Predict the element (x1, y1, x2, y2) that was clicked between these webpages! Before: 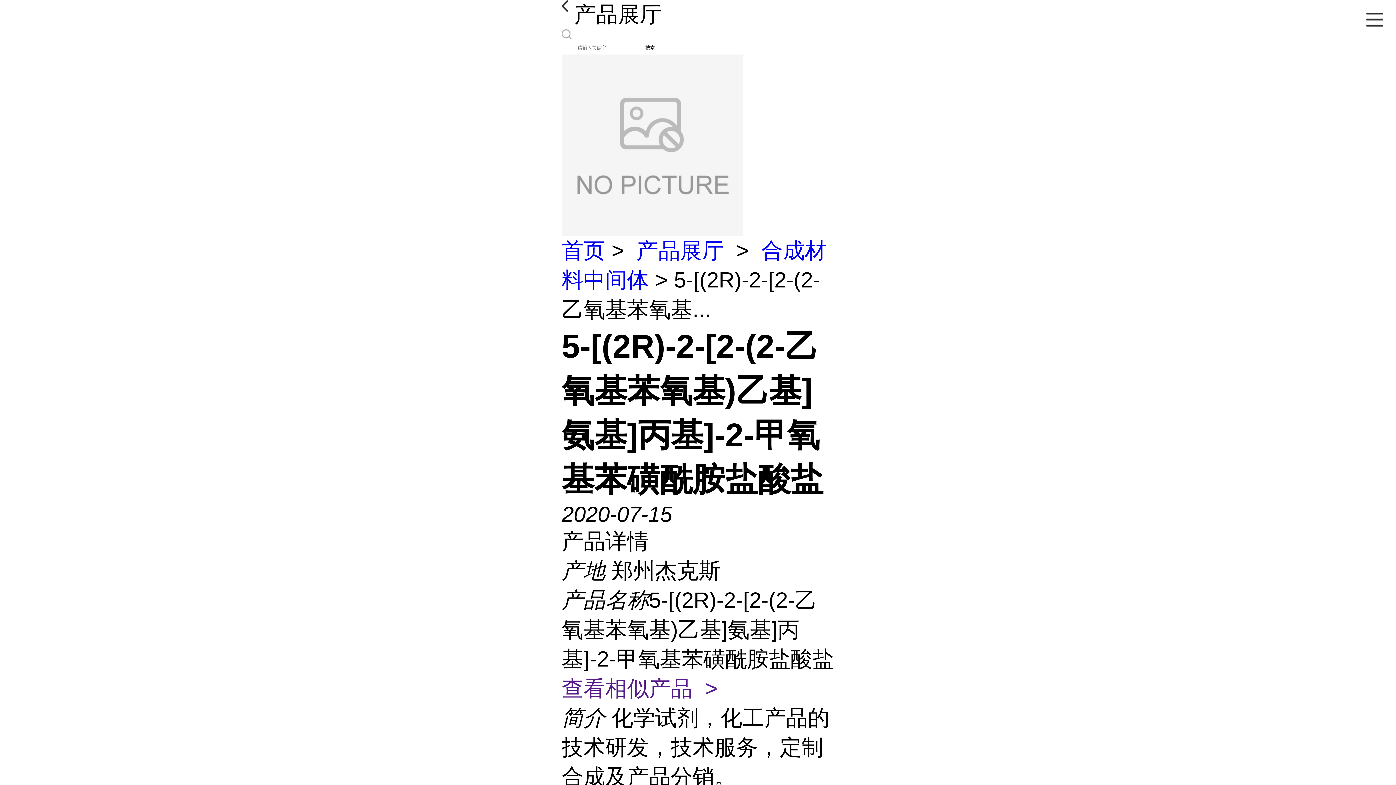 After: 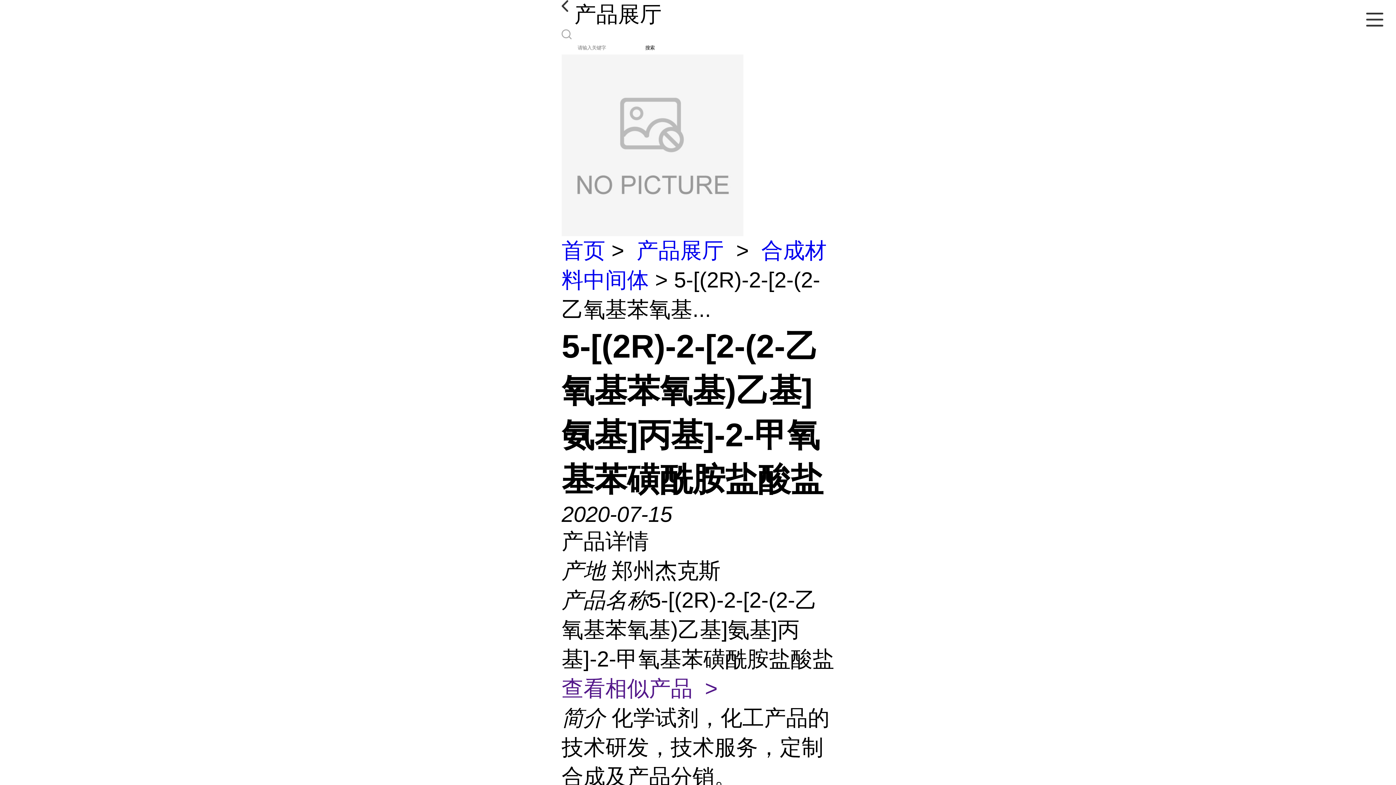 Action: label: 查看相似产品  > bbox: (561, 676, 717, 701)